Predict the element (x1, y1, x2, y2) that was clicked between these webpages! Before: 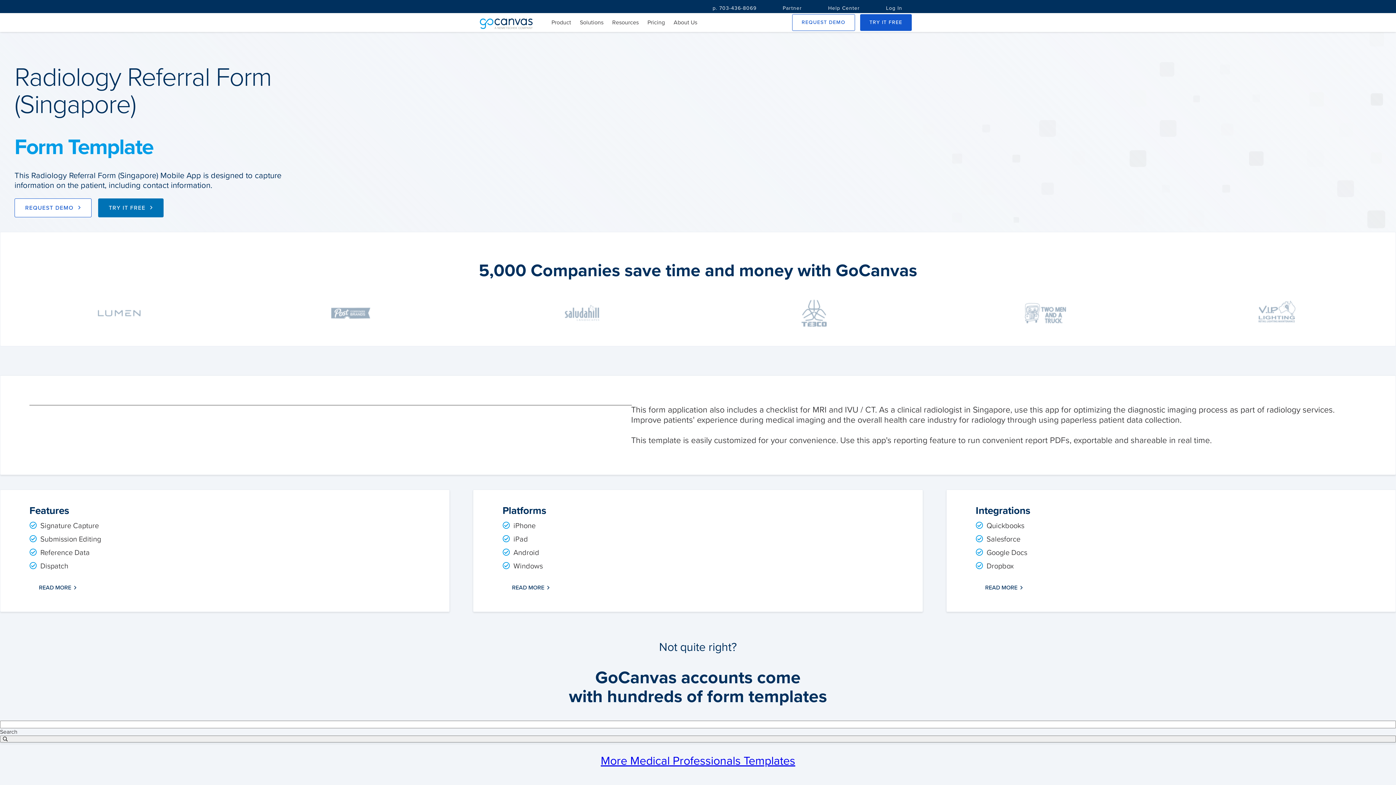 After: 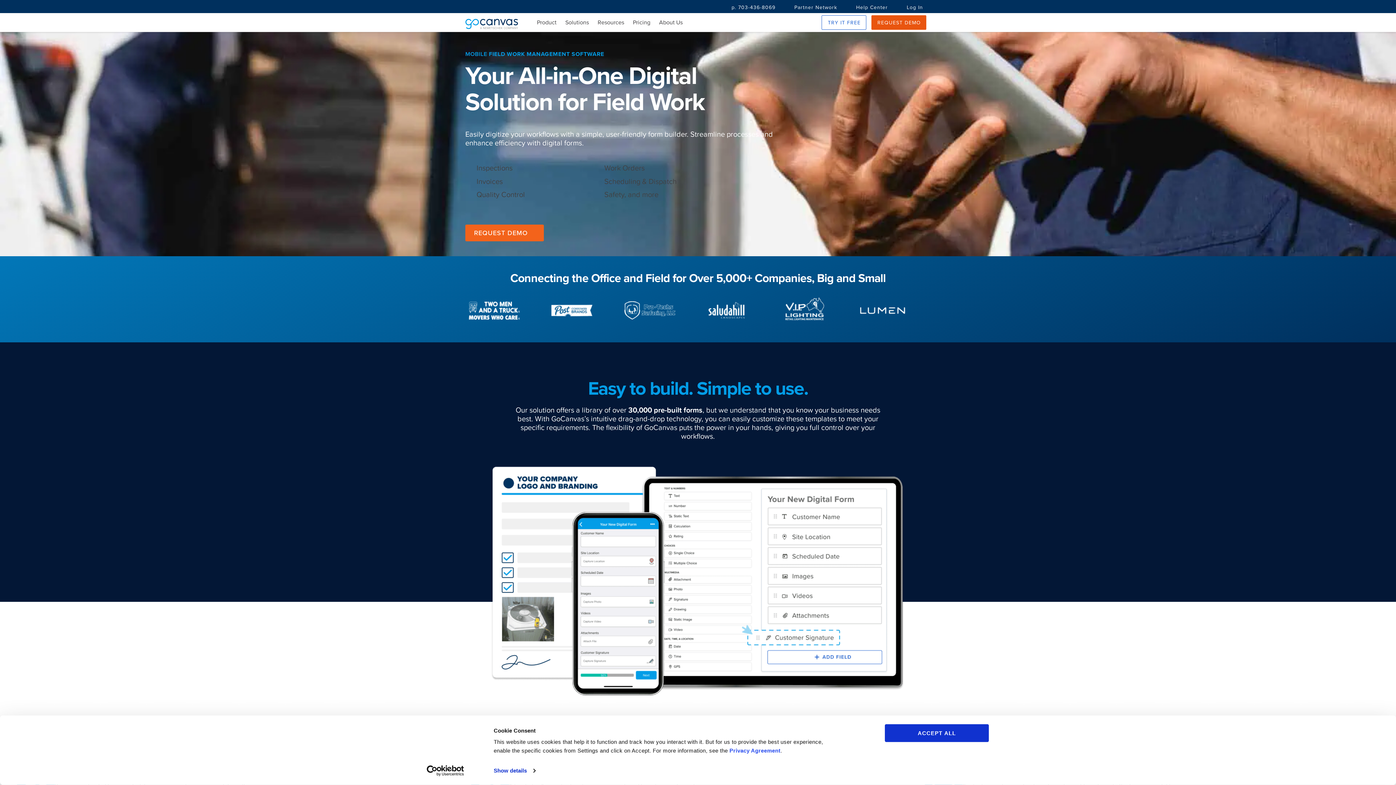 Action: bbox: (480, 23, 532, 30)